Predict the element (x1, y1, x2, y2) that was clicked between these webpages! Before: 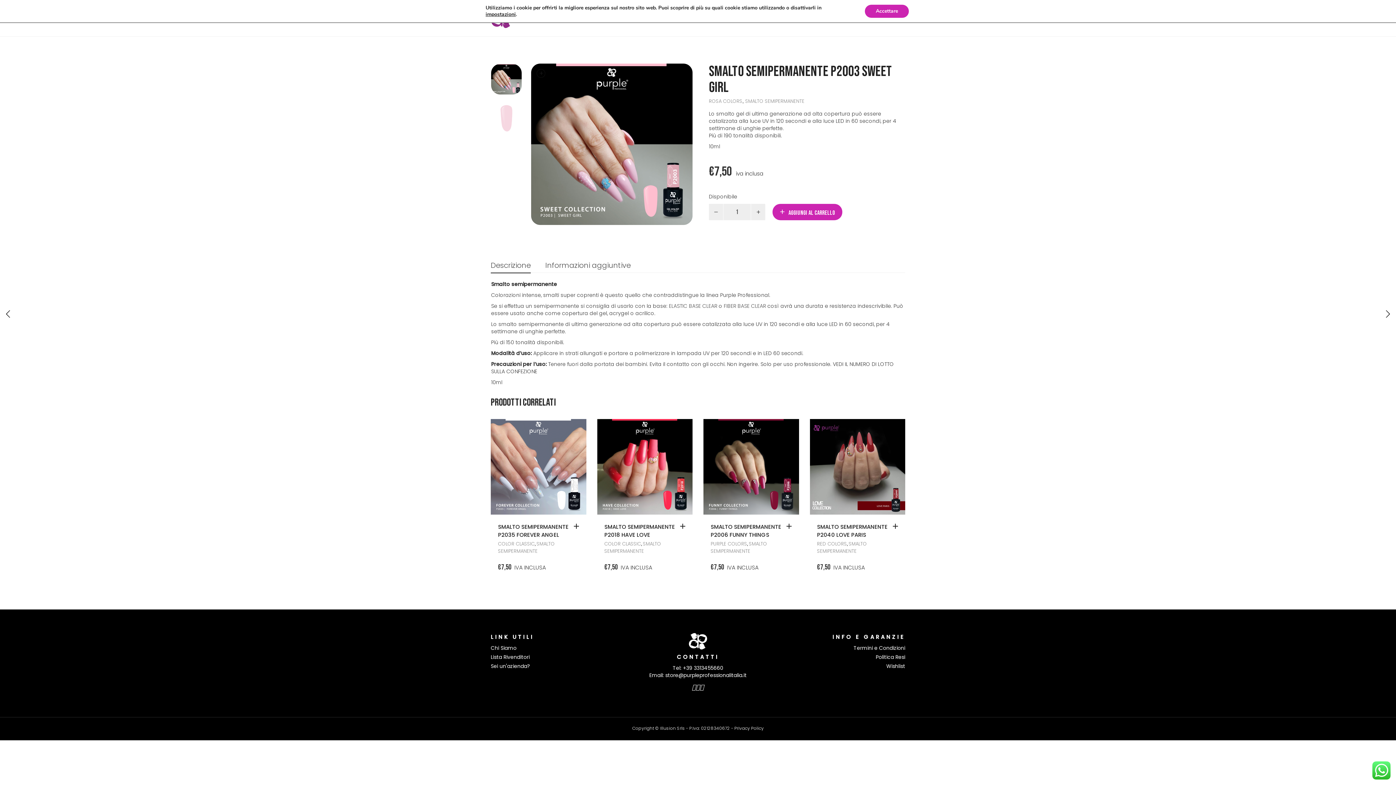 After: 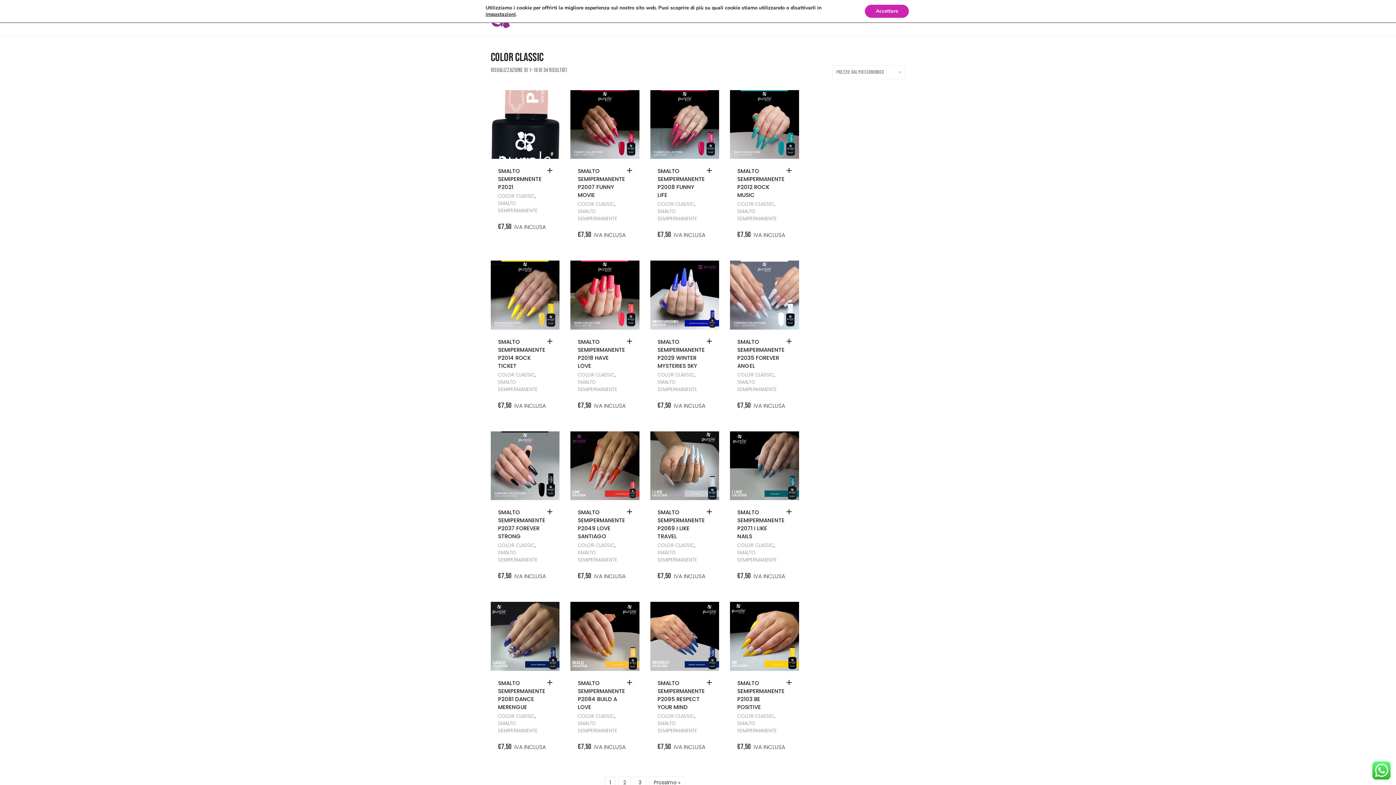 Action: bbox: (498, 540, 534, 547) label: COLOR CLASSIC